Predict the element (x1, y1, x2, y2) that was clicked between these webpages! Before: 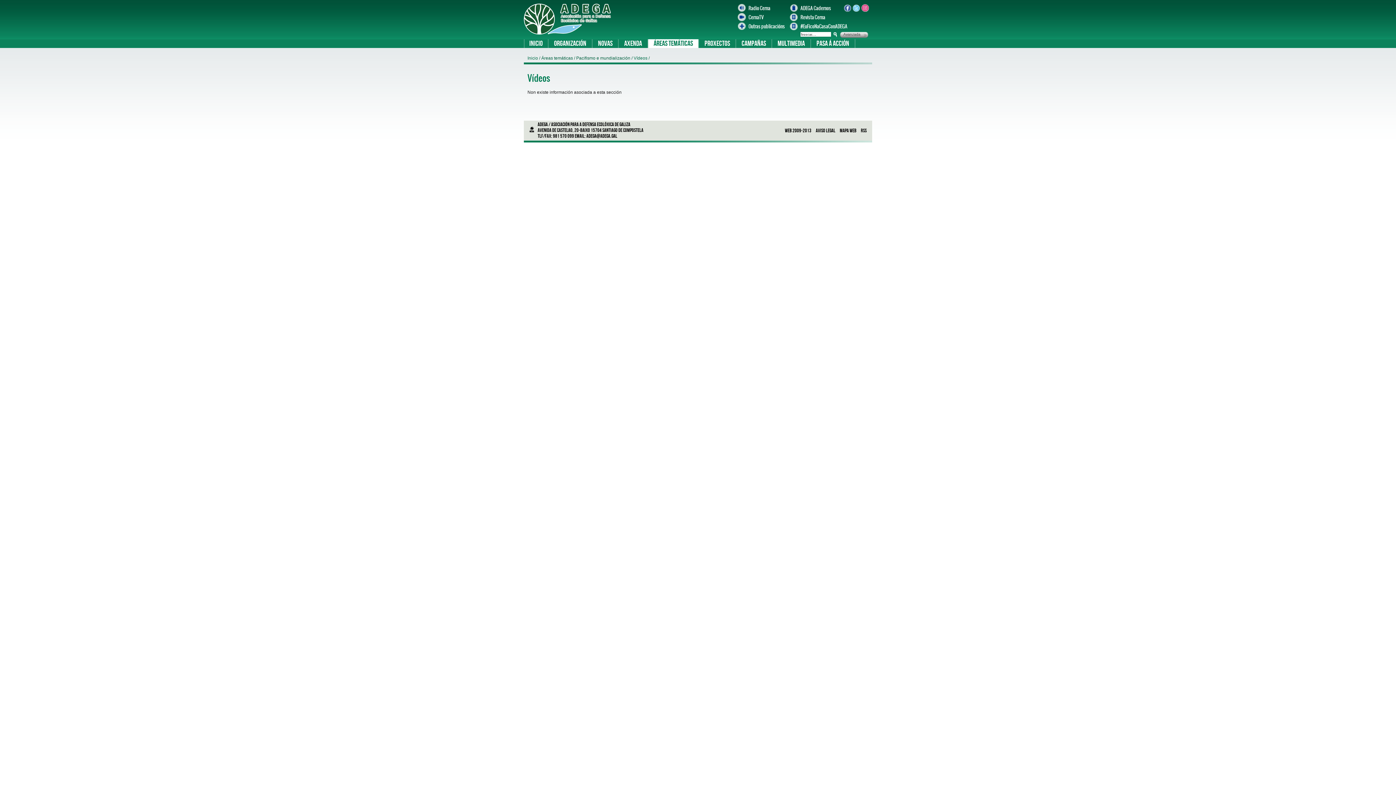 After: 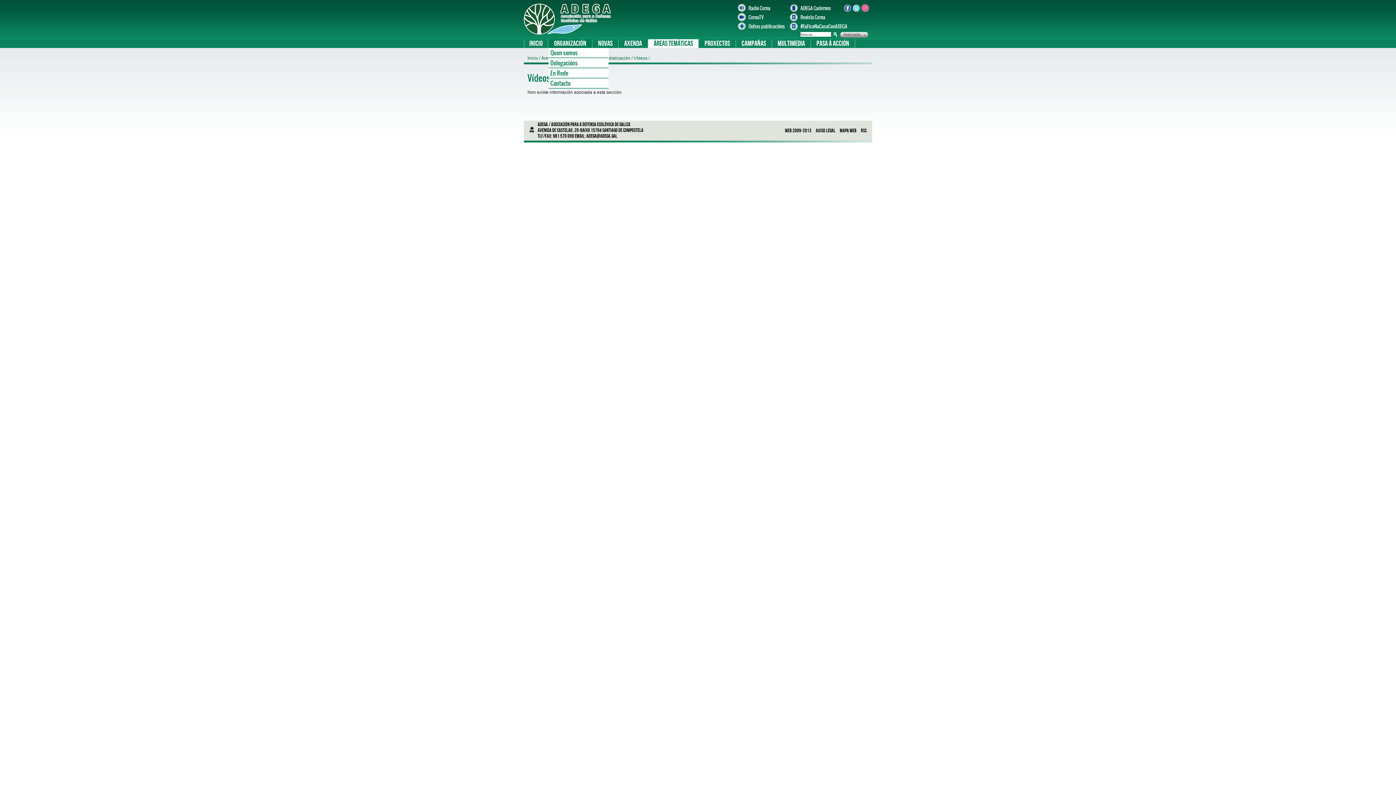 Action: label: Organización bbox: (548, 39, 592, 48)